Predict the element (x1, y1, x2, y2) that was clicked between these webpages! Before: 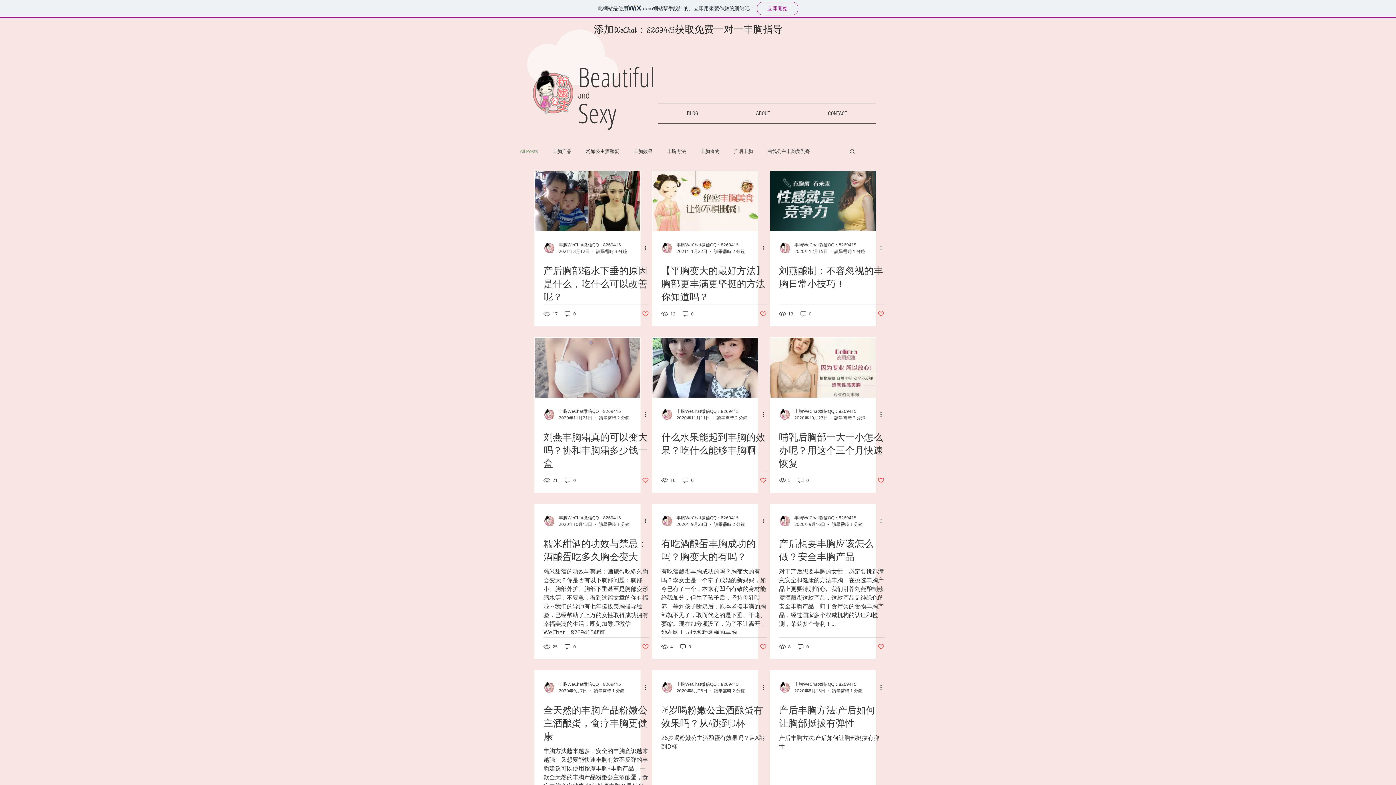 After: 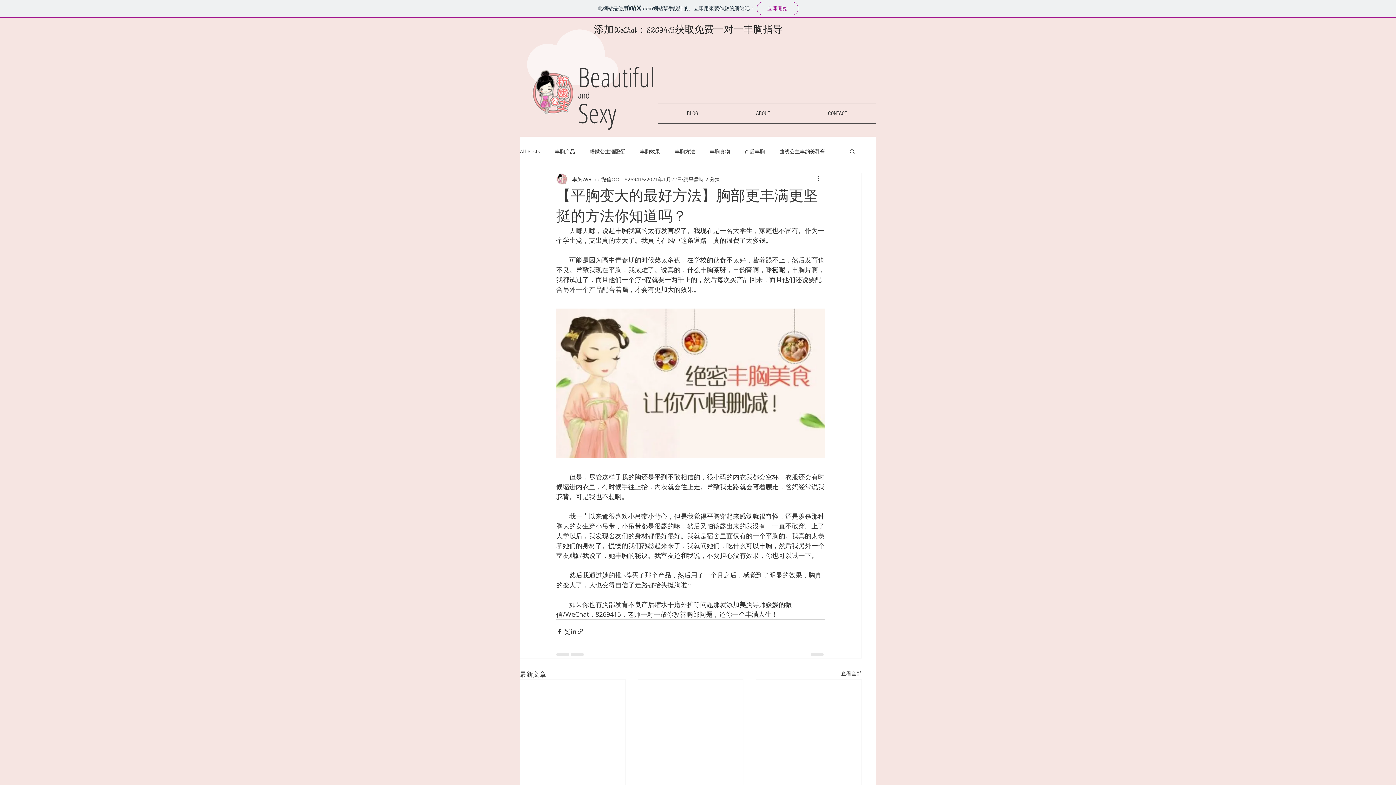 Action: label: 【平胸变大的最好方法】胸部更丰满更坚挺的方法你知道吗？ bbox: (652, 171, 758, 231)